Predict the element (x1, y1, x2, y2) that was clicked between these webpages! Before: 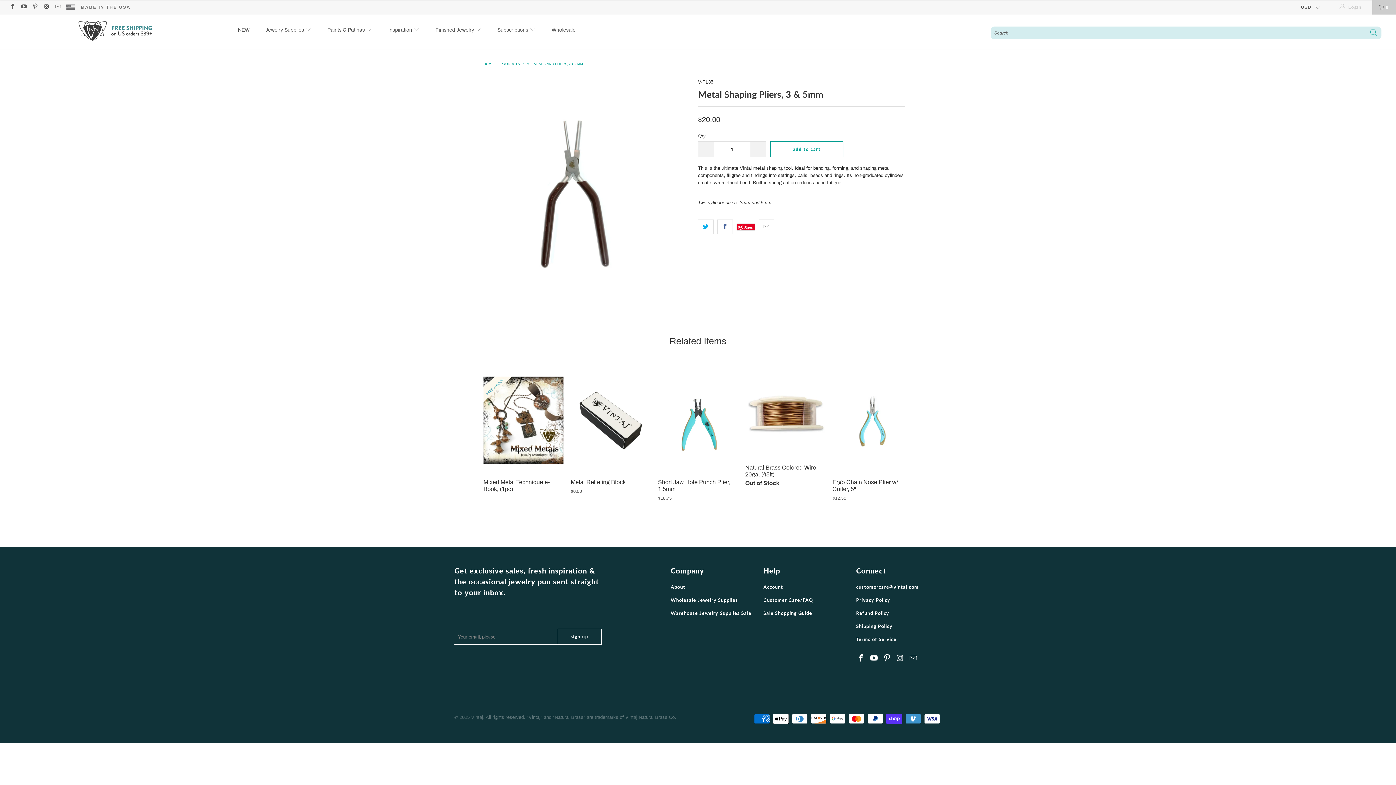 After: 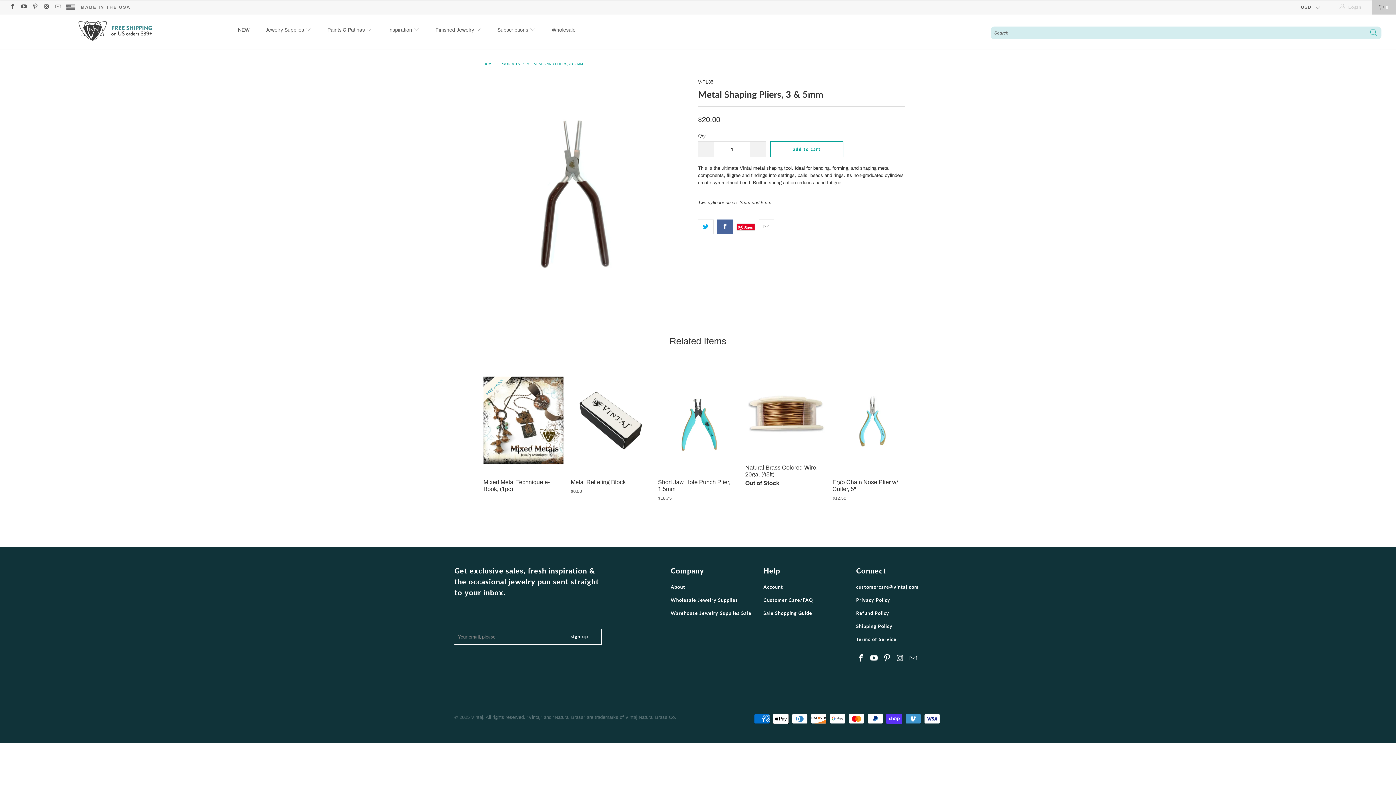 Action: bbox: (717, 219, 733, 234)